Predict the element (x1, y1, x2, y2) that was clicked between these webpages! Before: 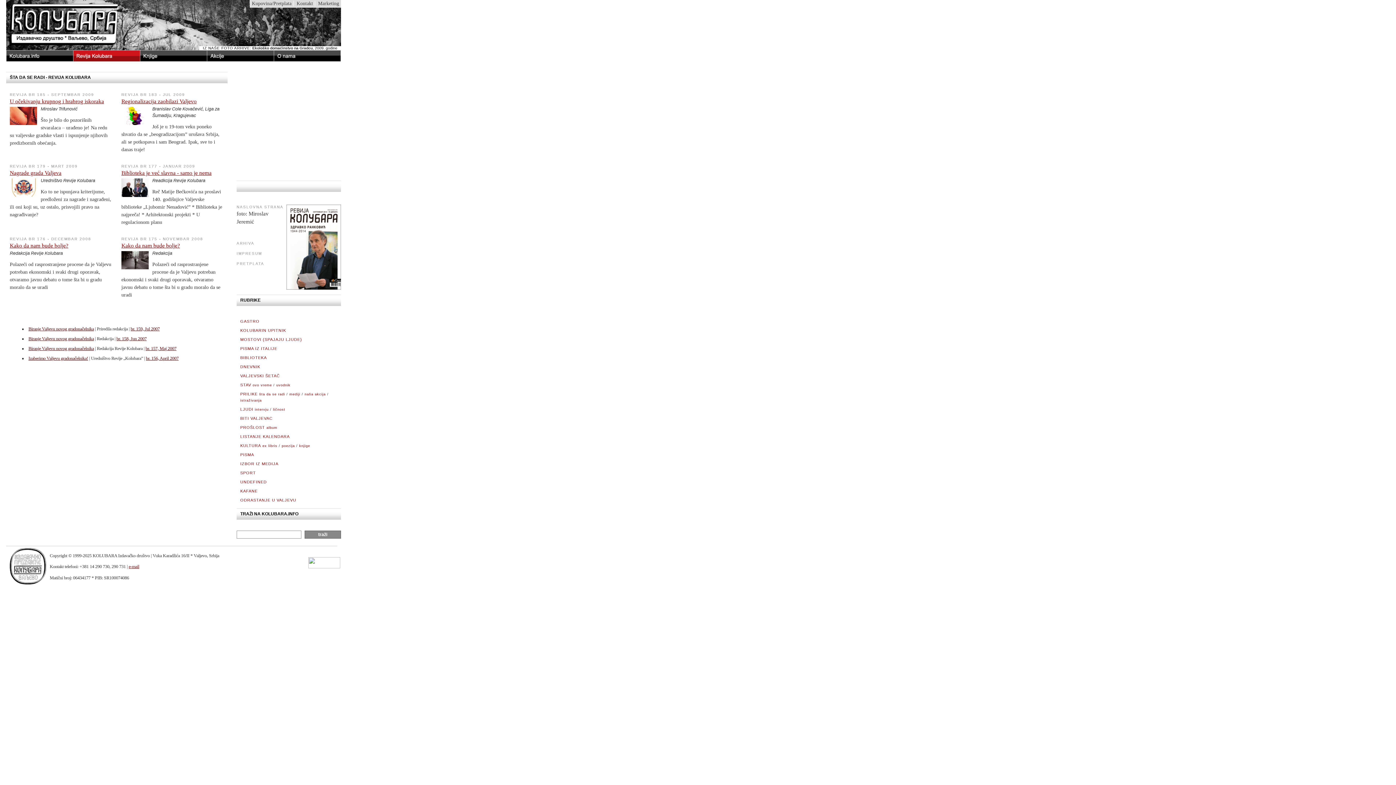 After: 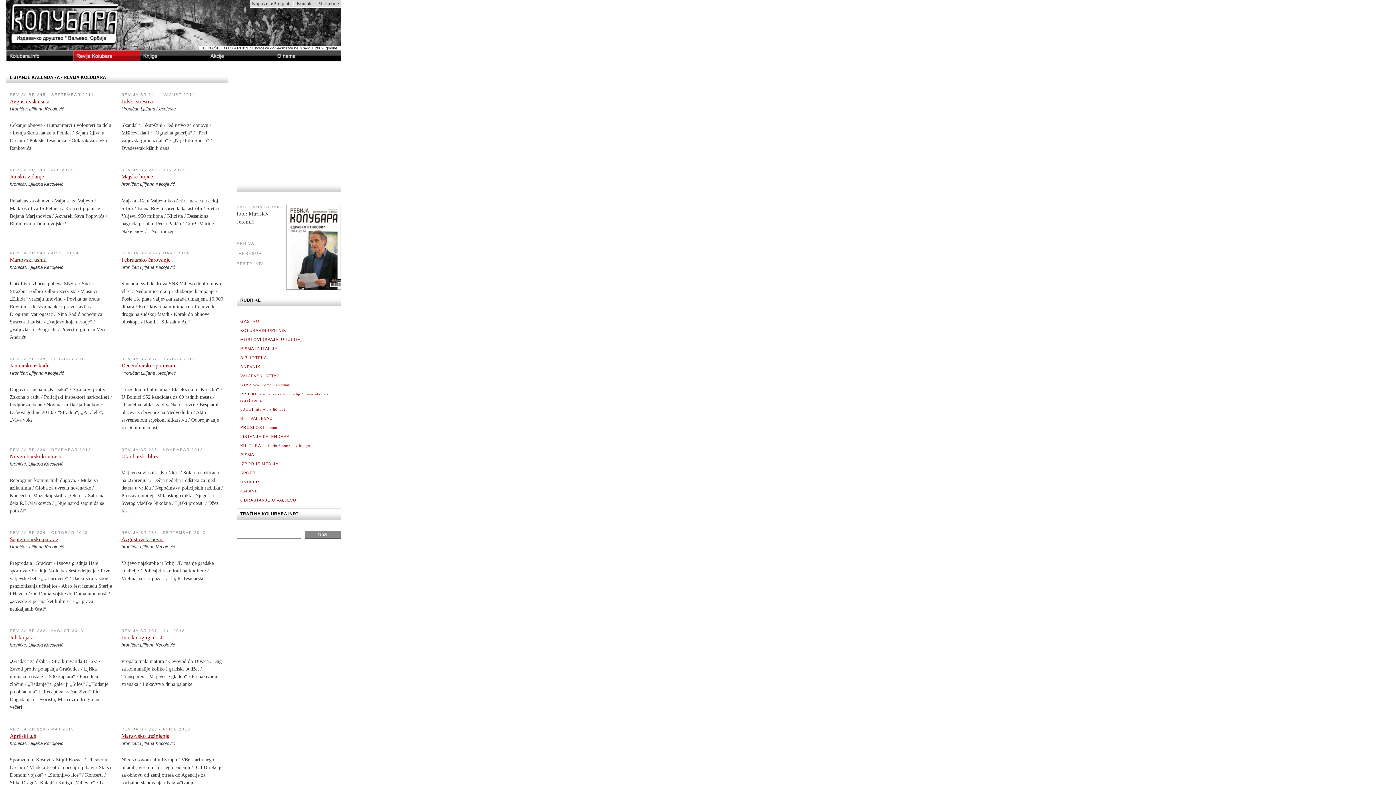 Action: label: LISTANJE KALENDARA bbox: (240, 434, 289, 438)